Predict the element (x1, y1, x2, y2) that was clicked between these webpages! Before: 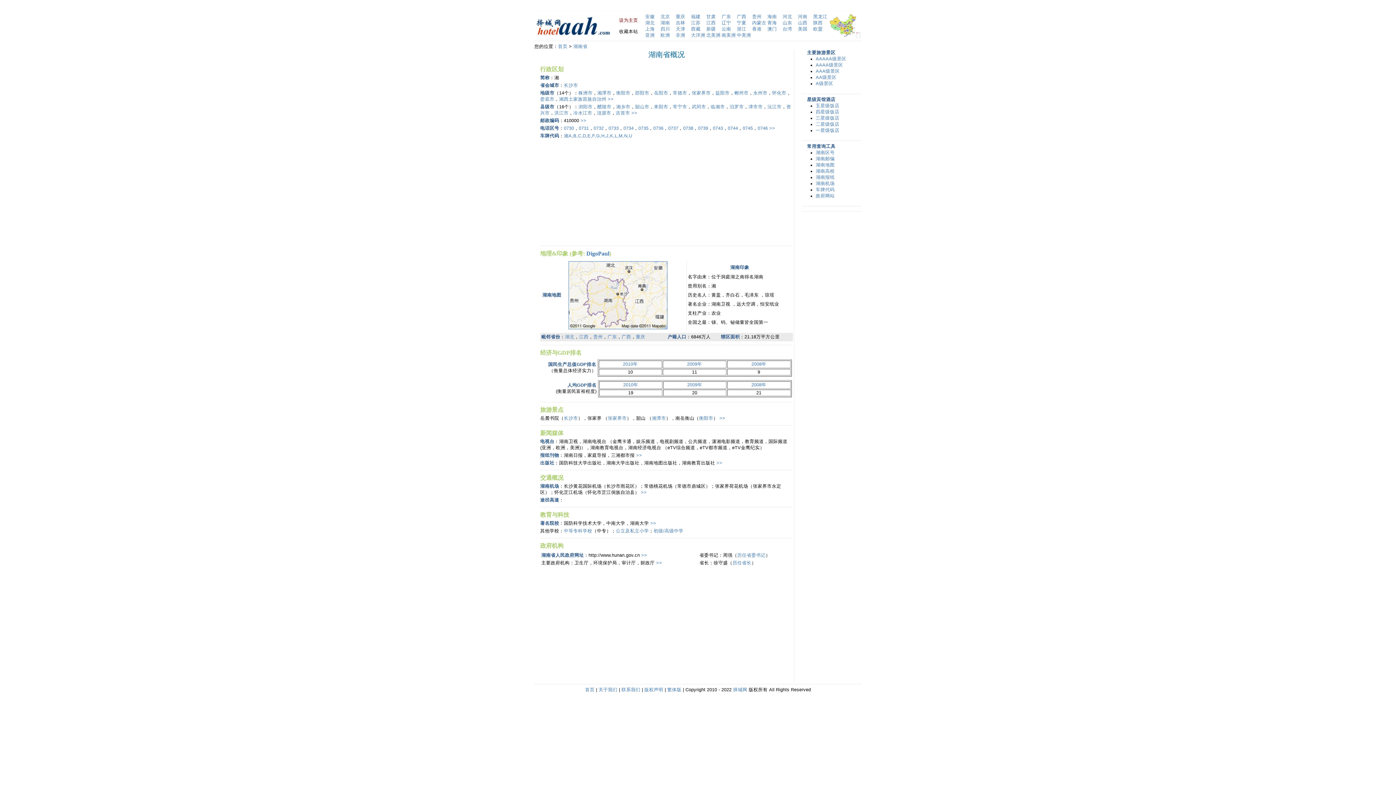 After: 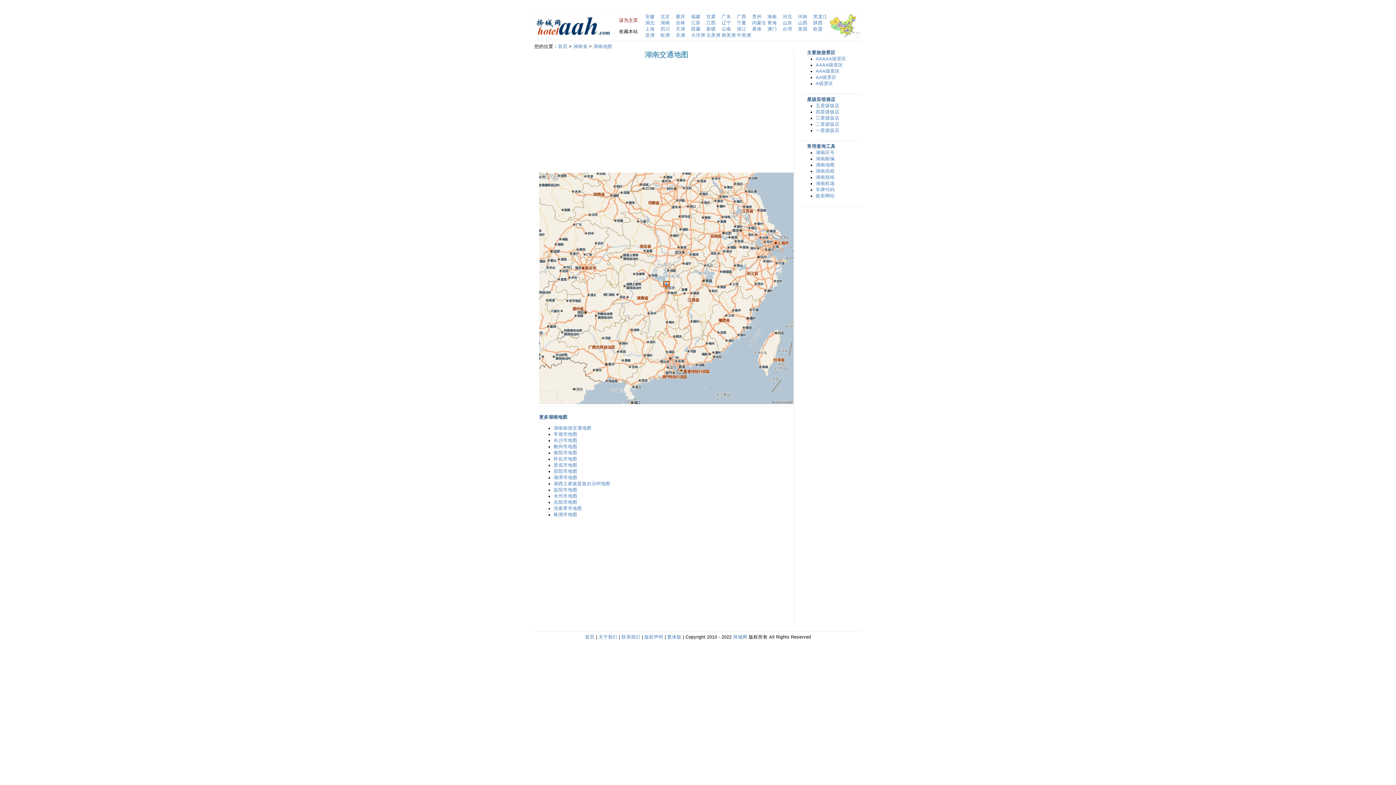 Action: bbox: (568, 325, 667, 330)